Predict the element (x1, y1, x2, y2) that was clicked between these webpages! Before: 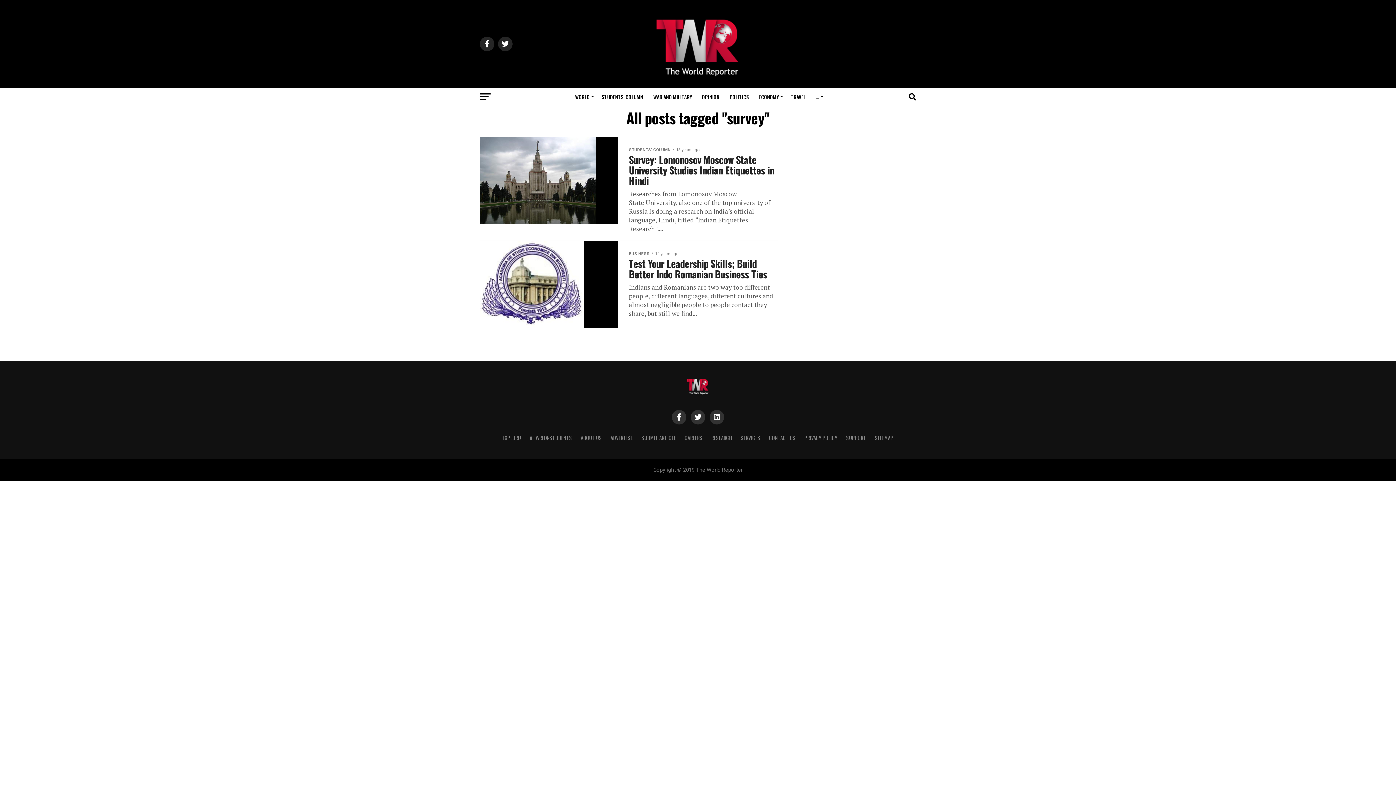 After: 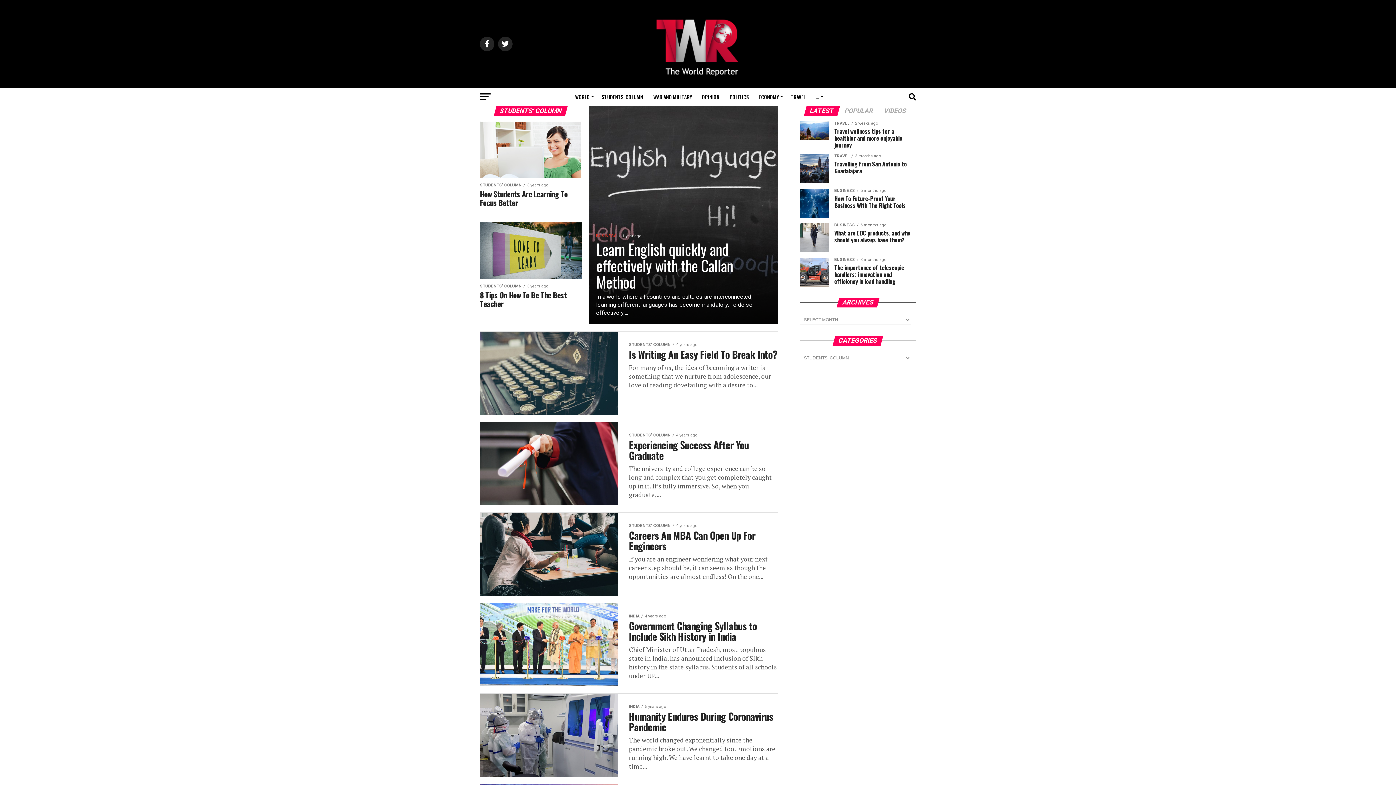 Action: label: STUDENTS’ COLUMN bbox: (597, 88, 647, 106)